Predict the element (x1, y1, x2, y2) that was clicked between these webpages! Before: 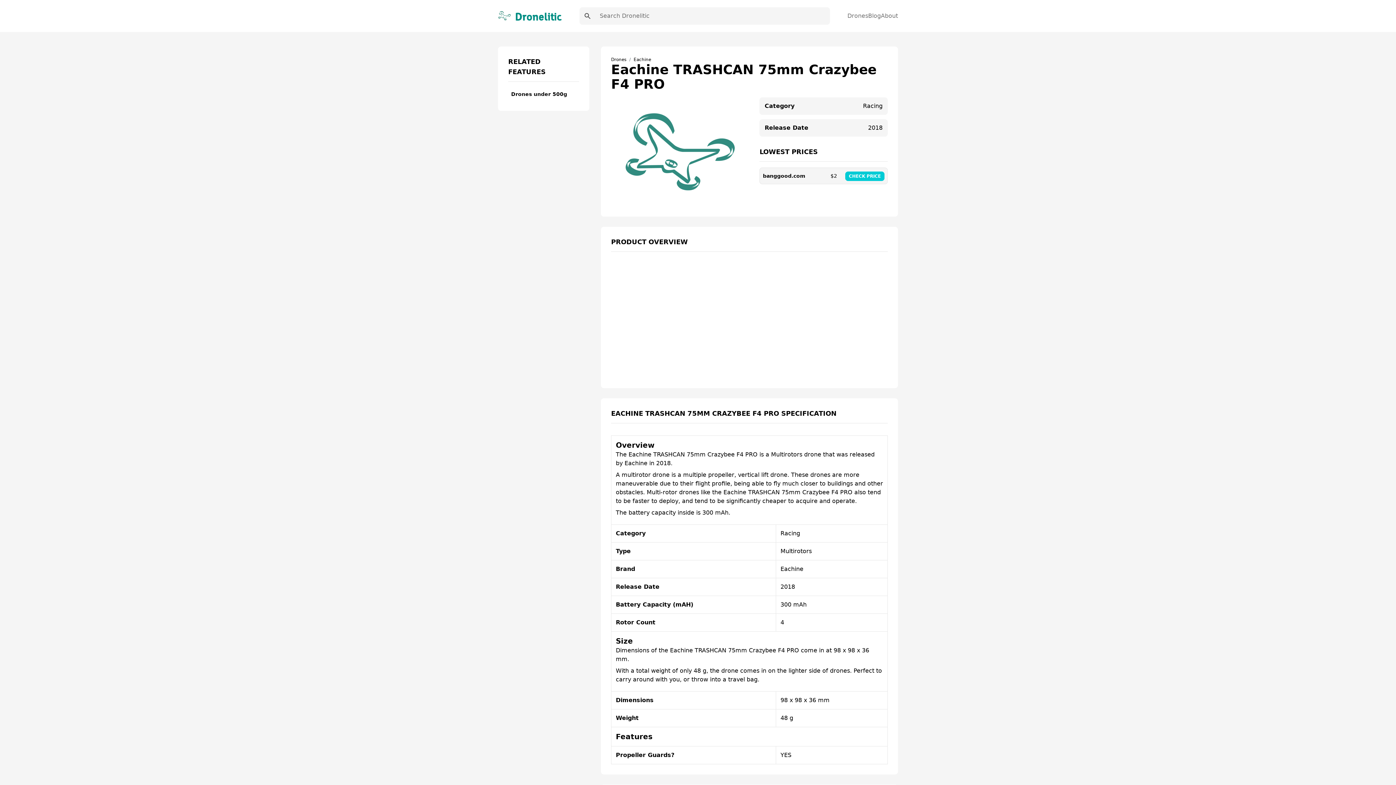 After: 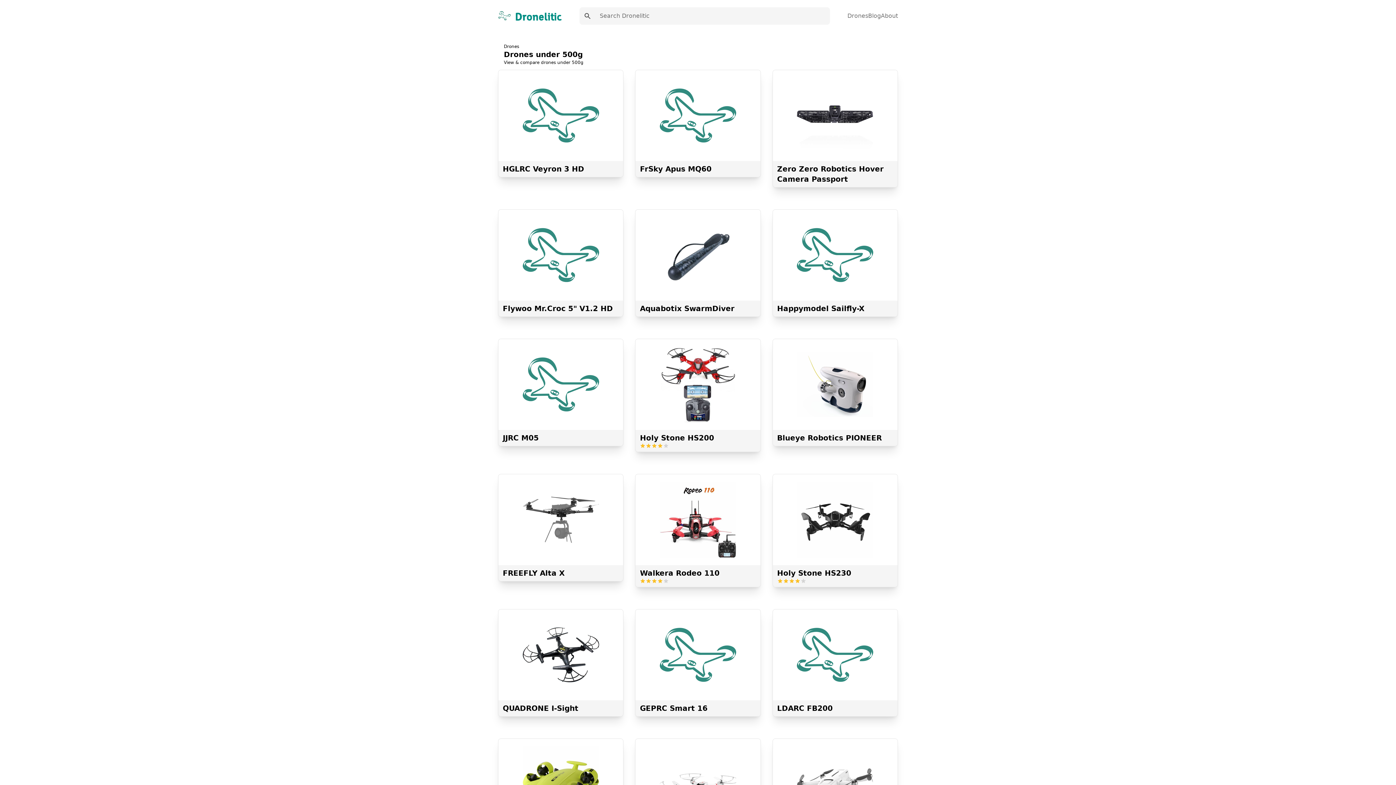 Action: bbox: (508, 87, 579, 100) label: Drones under 500g